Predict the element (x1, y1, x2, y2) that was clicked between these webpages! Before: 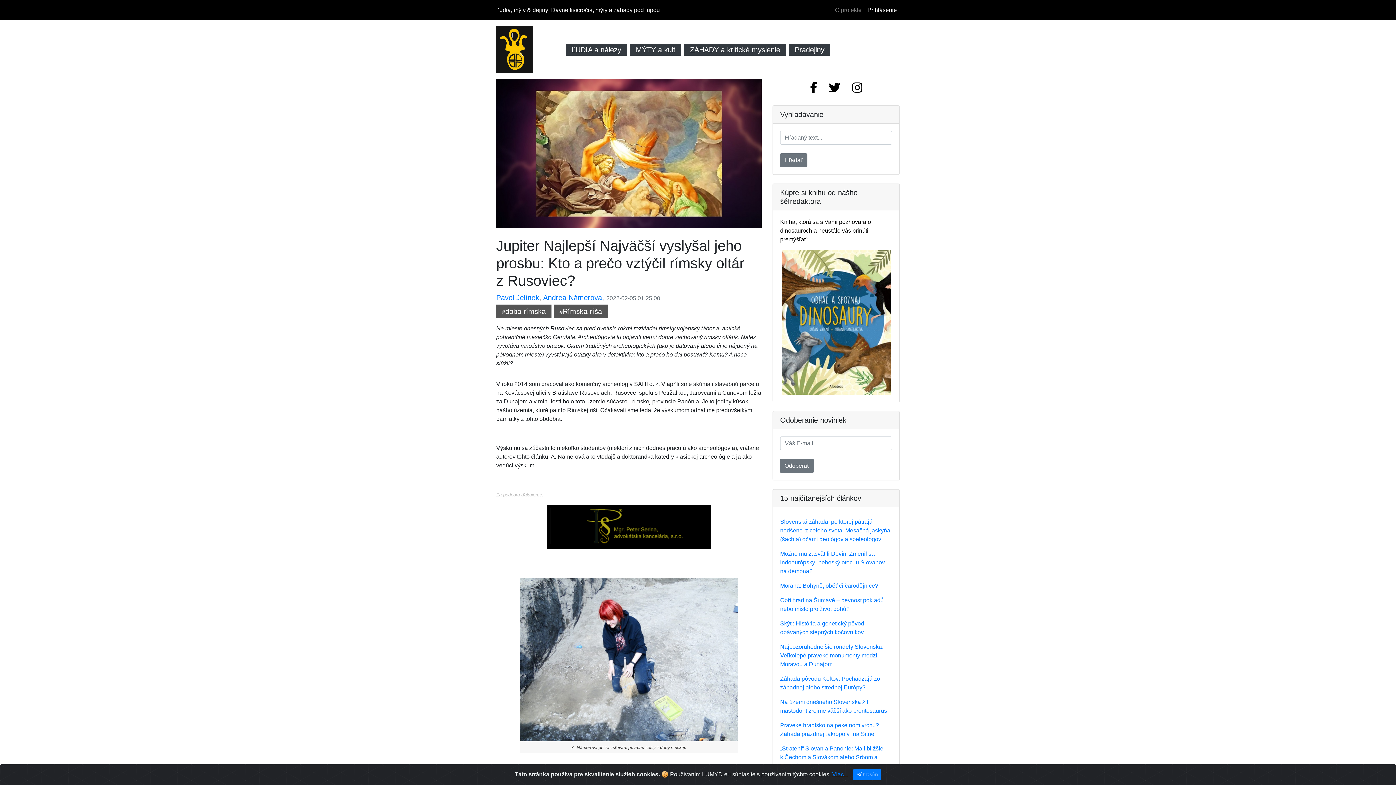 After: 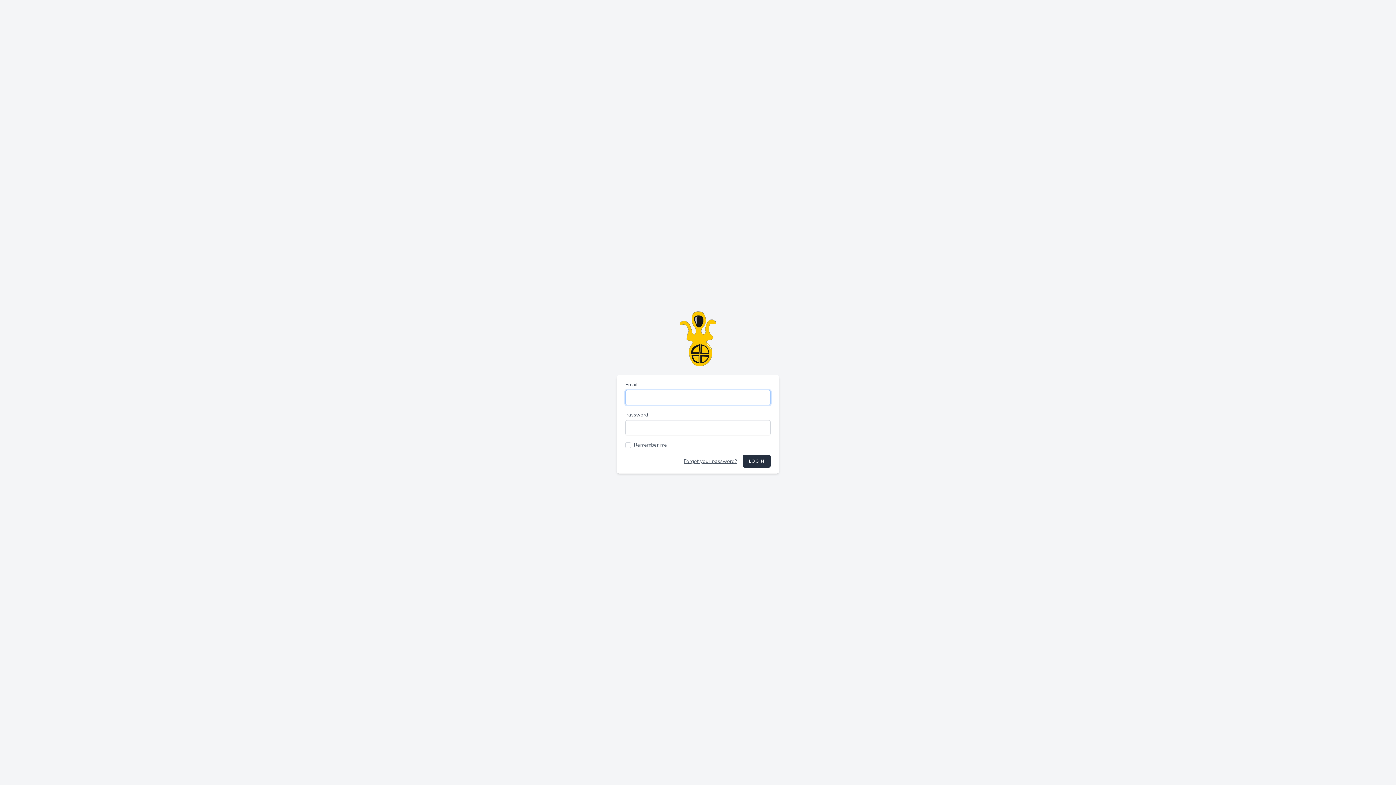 Action: bbox: (864, 2, 900, 17) label: Prihlásenie